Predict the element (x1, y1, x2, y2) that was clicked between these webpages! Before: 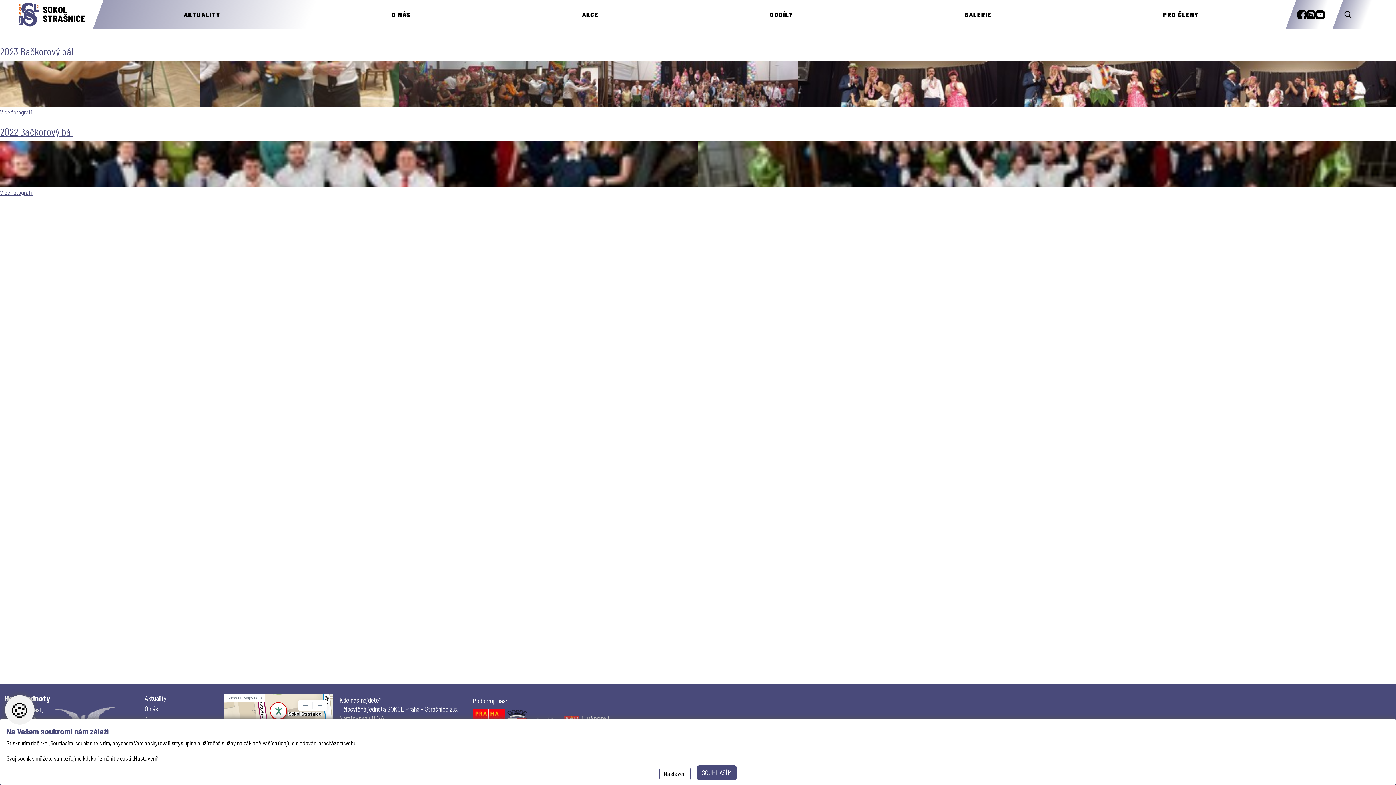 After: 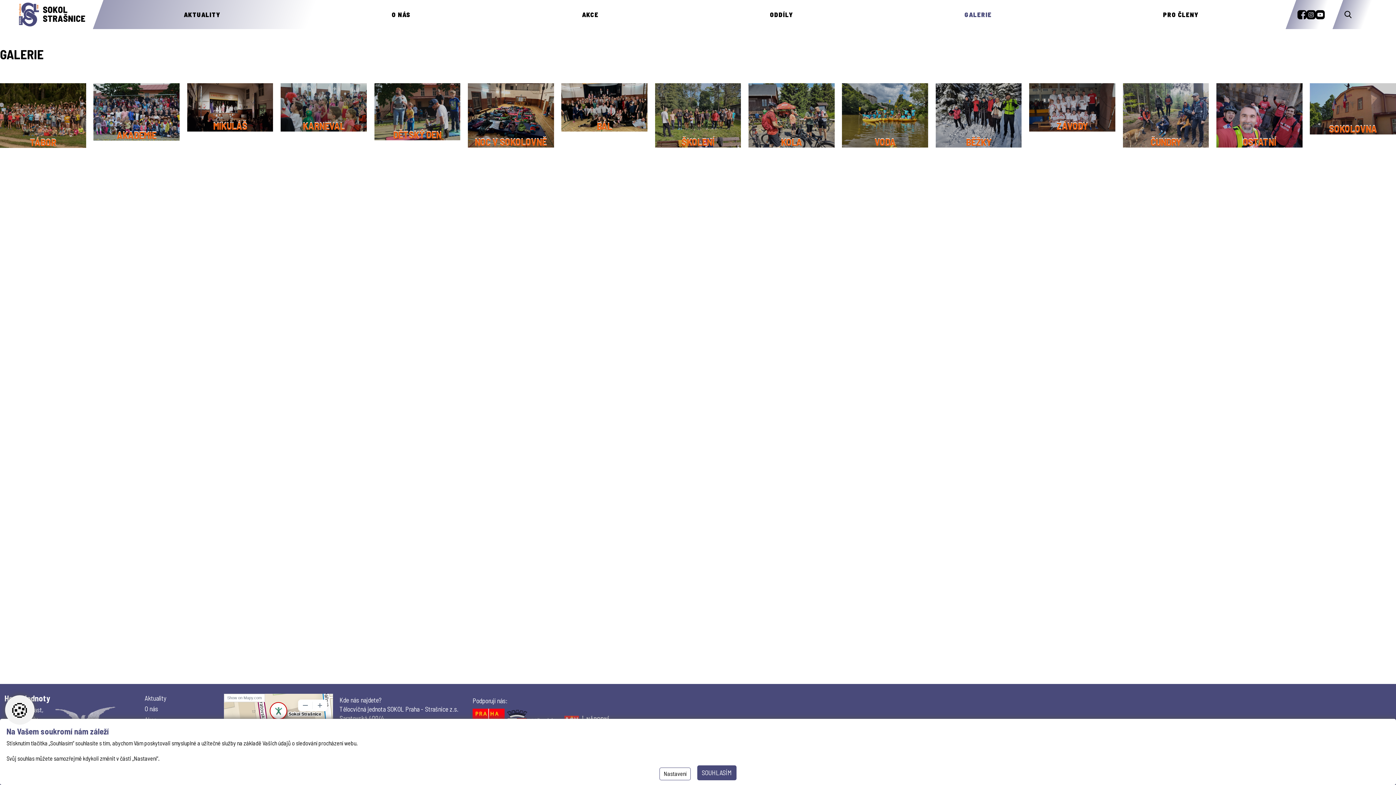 Action: label: GALERIE bbox: (964, 10, 992, 18)